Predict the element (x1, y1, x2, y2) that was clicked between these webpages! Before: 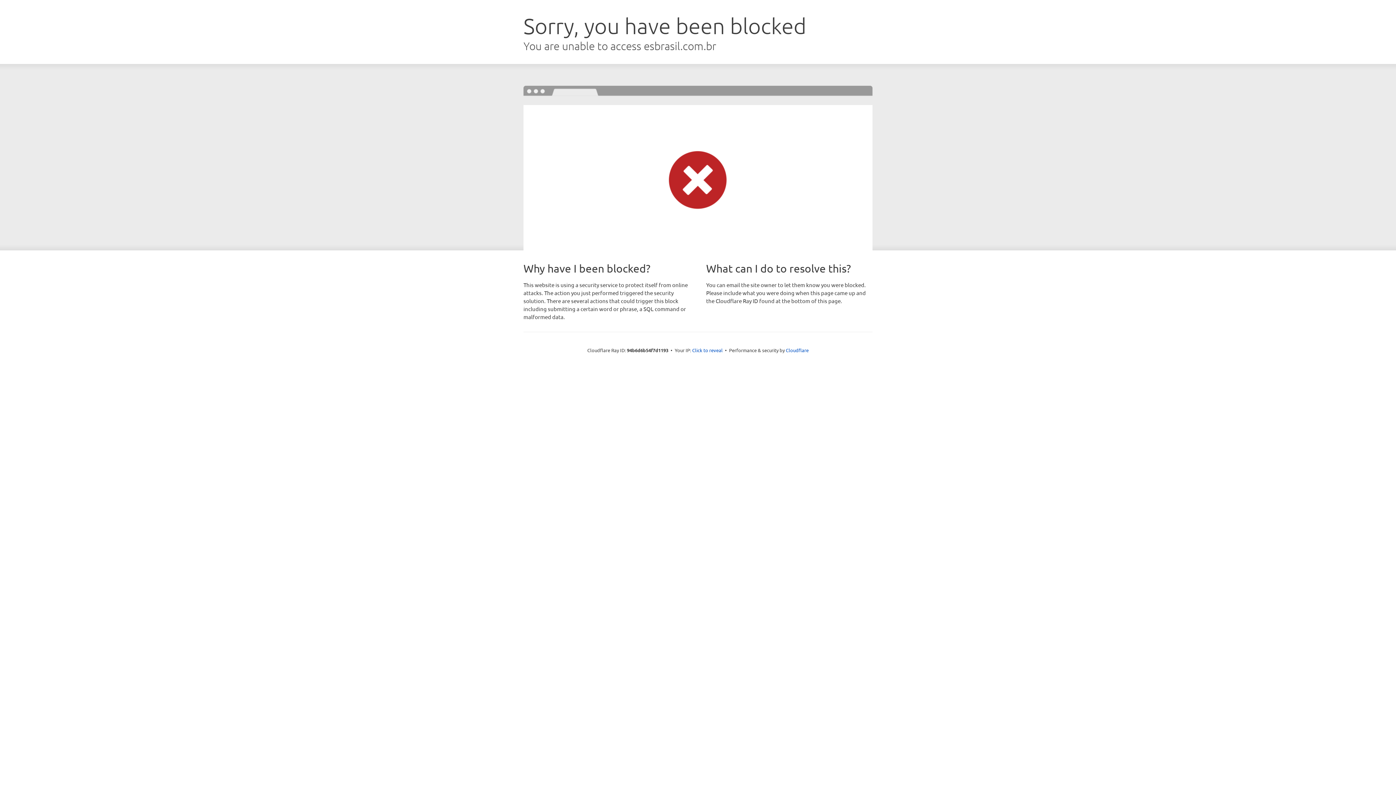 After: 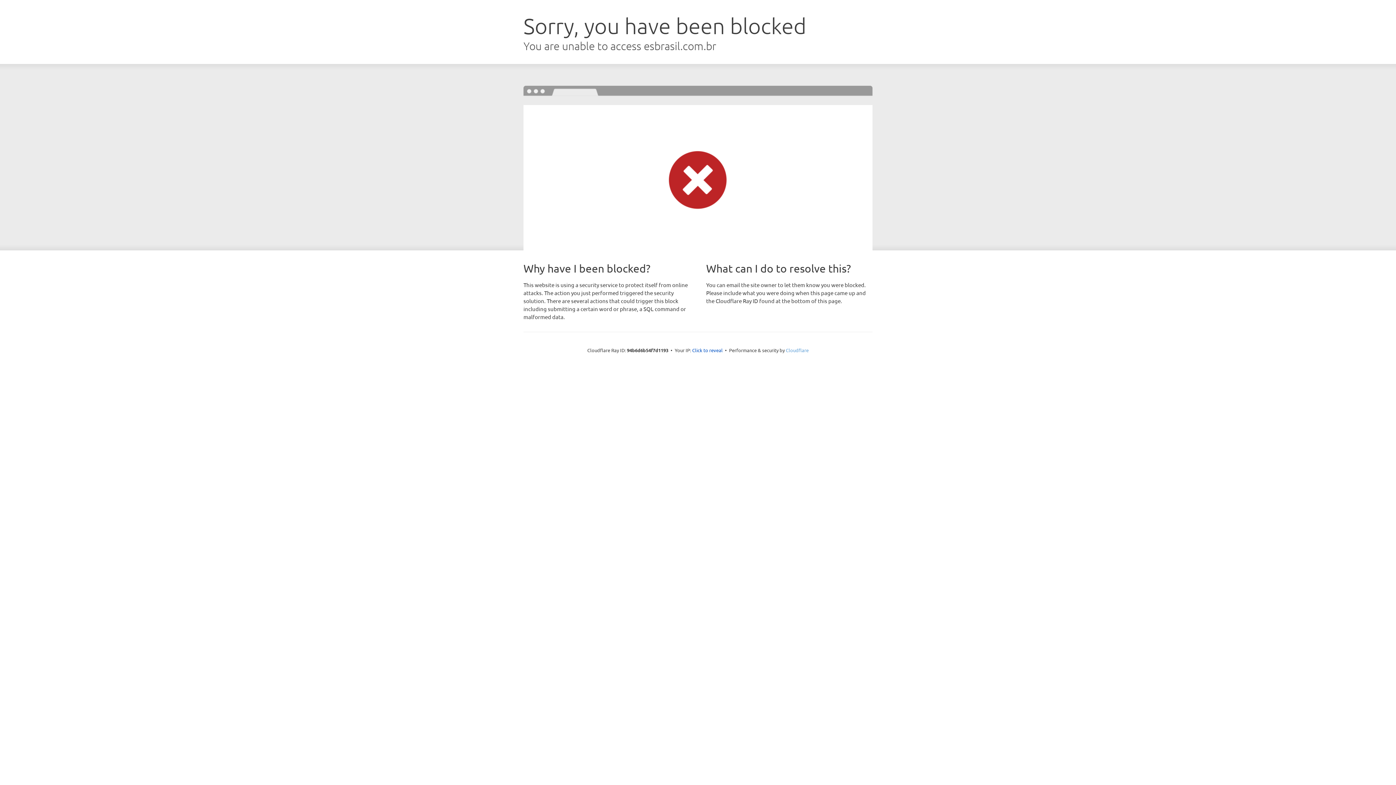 Action: bbox: (786, 347, 808, 353) label: Cloudflare